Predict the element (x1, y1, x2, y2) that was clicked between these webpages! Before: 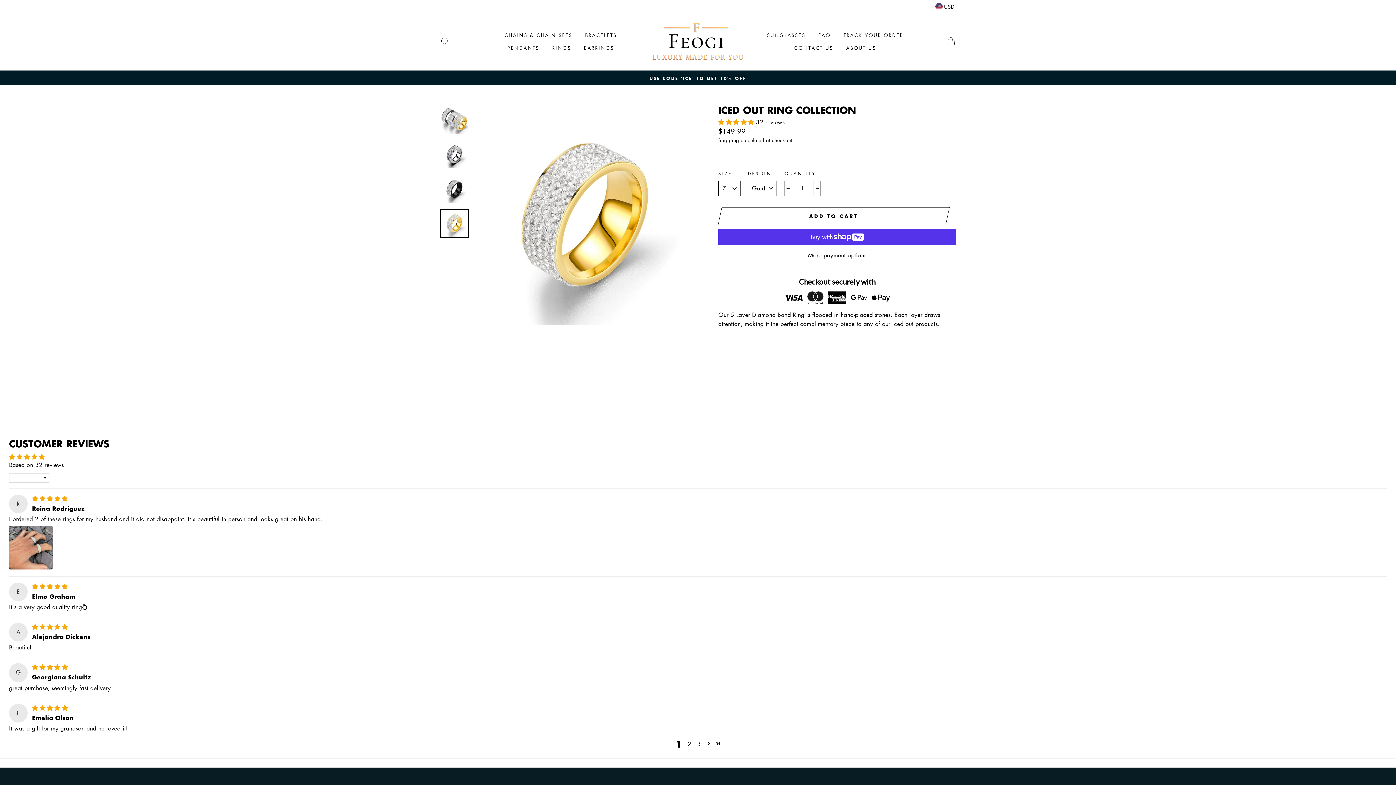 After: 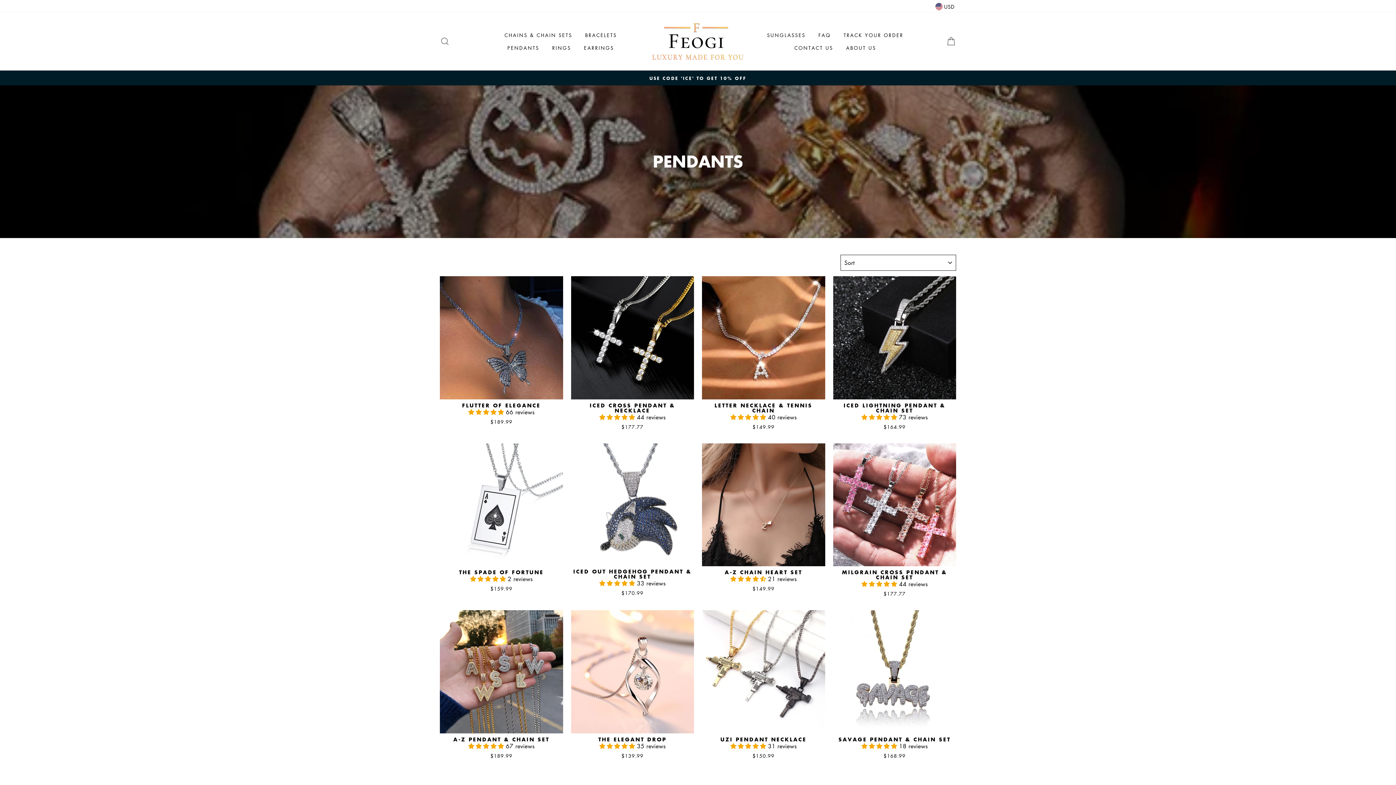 Action: bbox: (502, 41, 544, 54) label: PENDANTS